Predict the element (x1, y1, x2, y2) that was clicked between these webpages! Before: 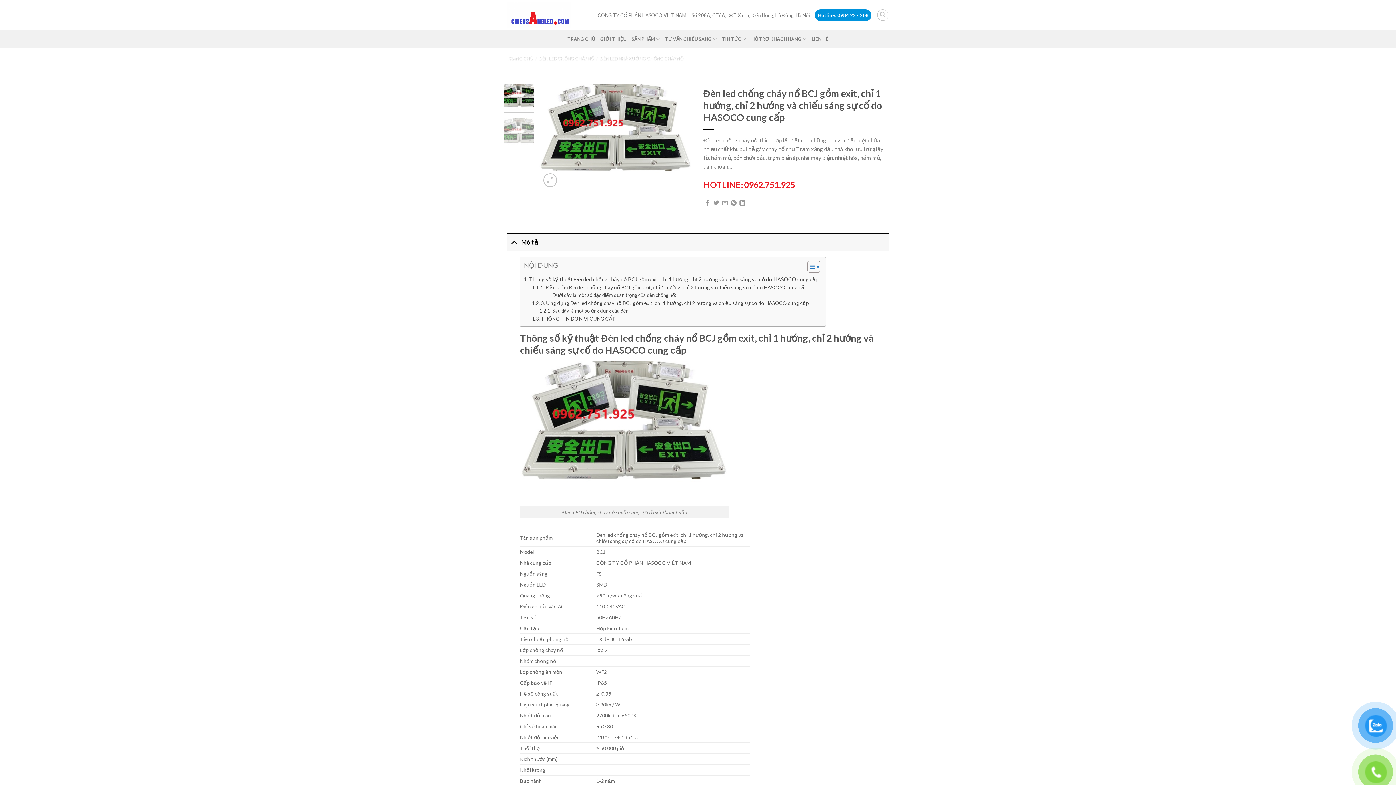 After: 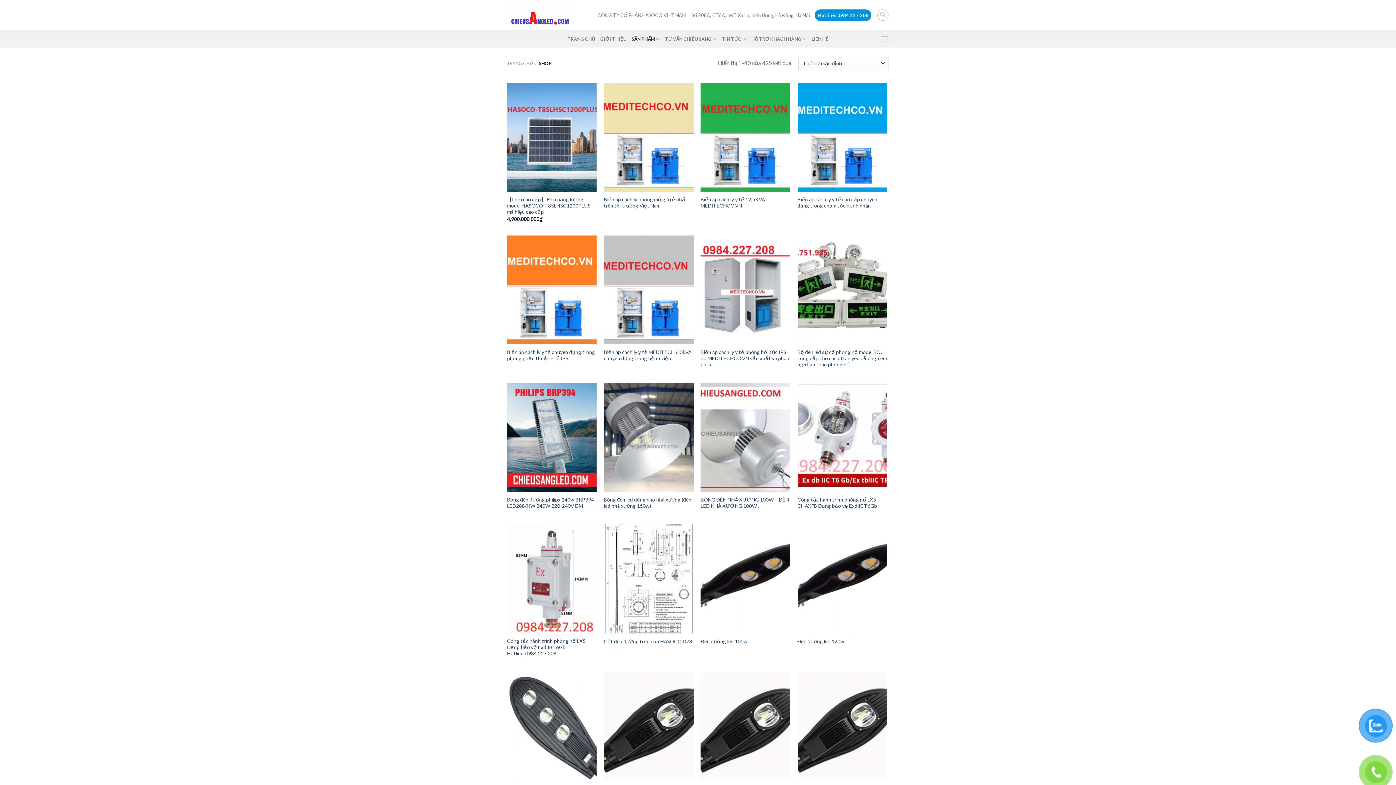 Action: label: SẢN PHẨM bbox: (631, 31, 659, 46)